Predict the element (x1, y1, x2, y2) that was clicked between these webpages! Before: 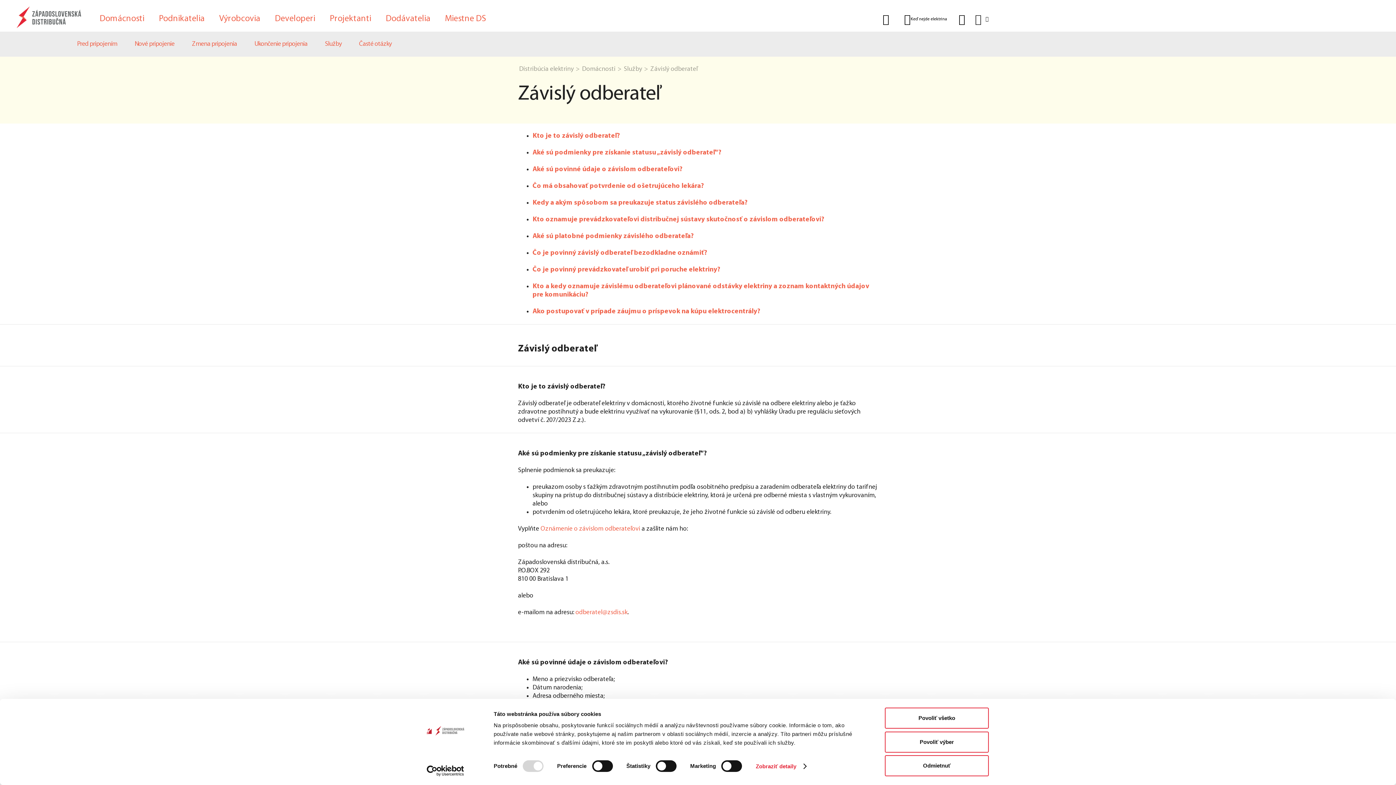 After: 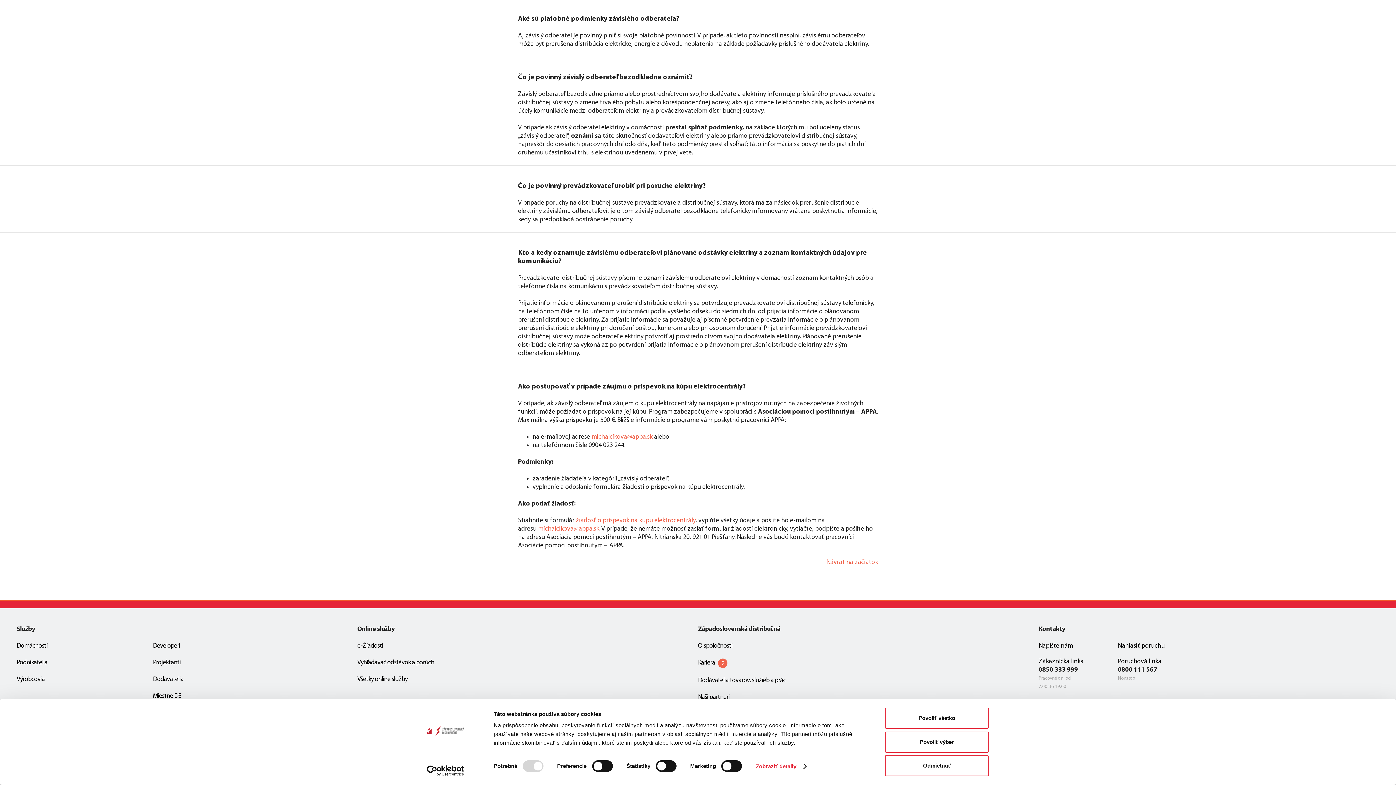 Action: label: Čo je povinný prevádzkovateľ urobiť pri poruche elektriny? bbox: (532, 266, 720, 273)